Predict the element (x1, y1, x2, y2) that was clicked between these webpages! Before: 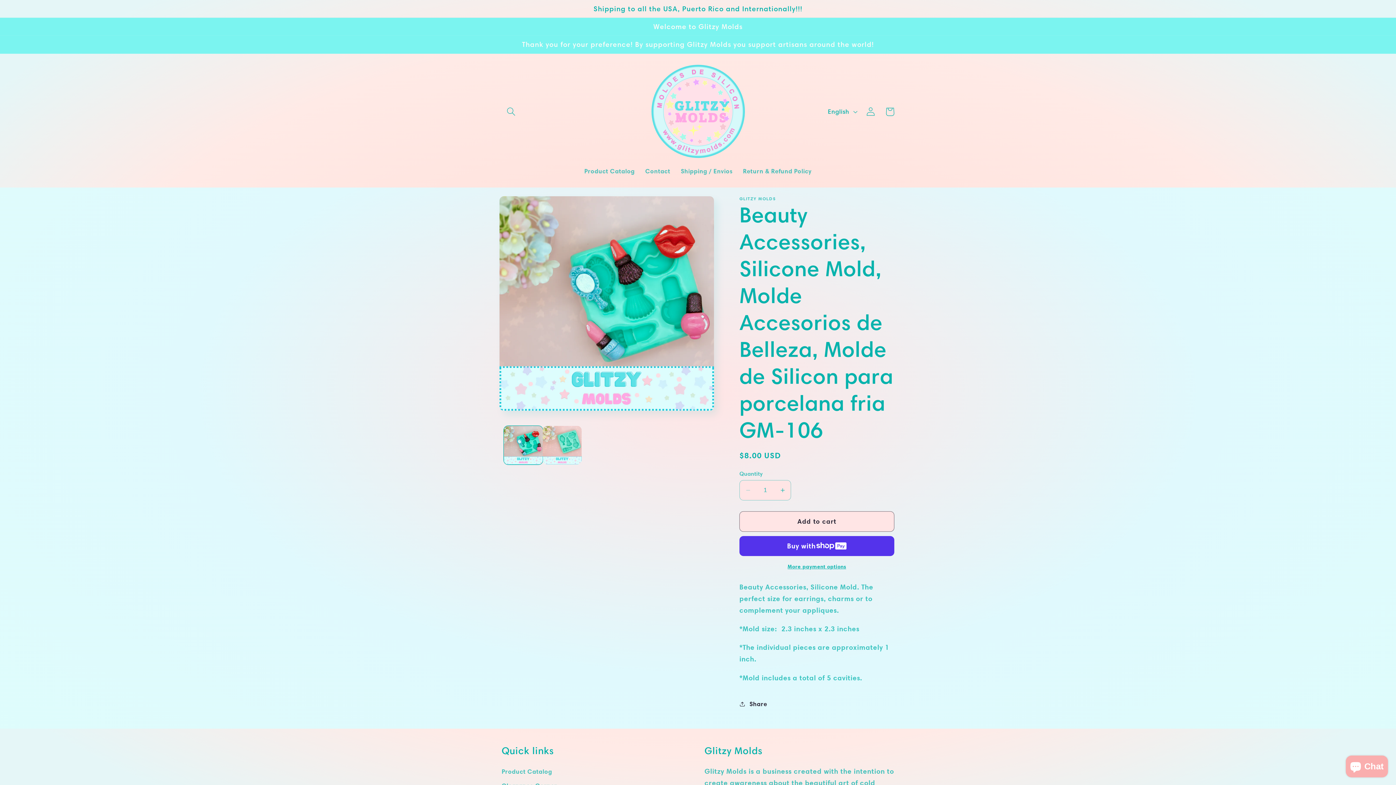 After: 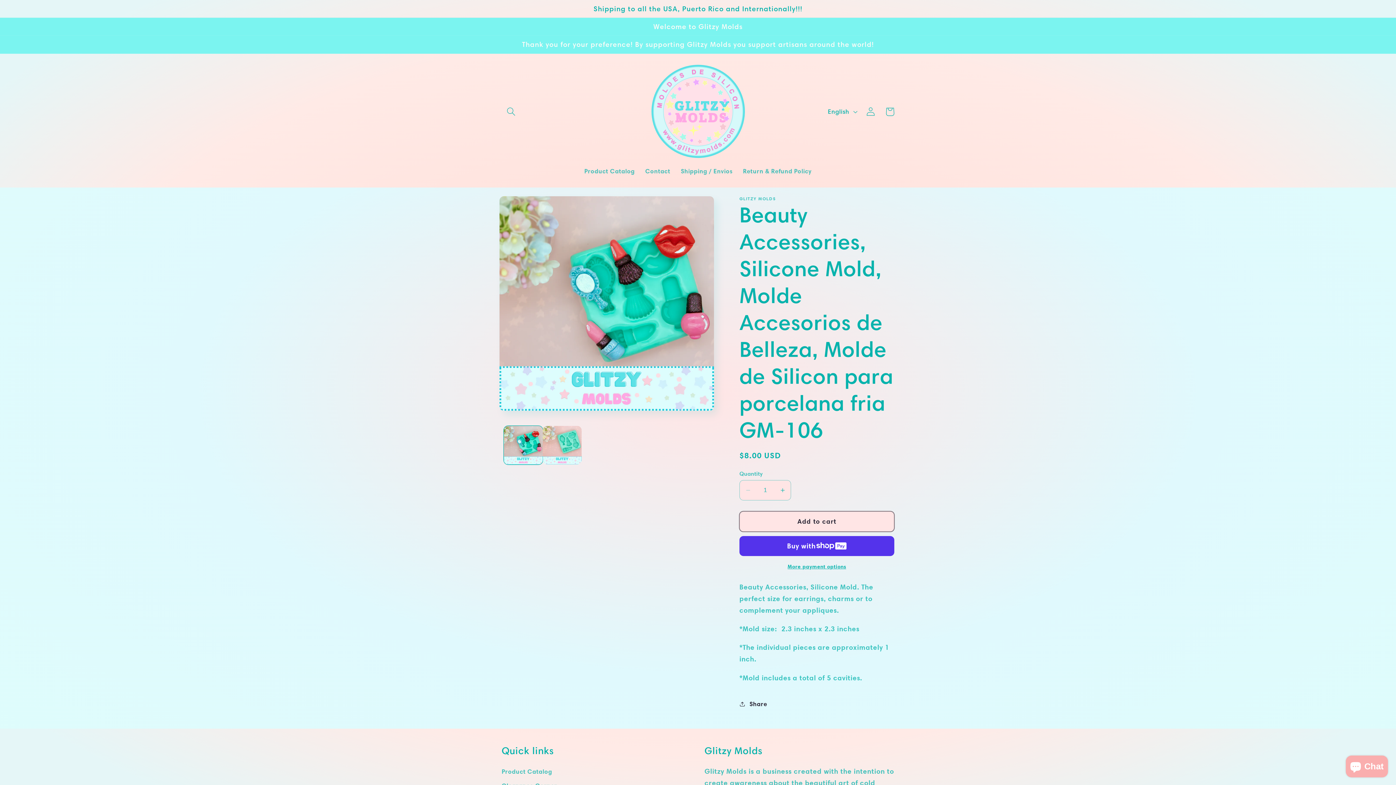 Action: bbox: (739, 511, 894, 531) label: Add to cart